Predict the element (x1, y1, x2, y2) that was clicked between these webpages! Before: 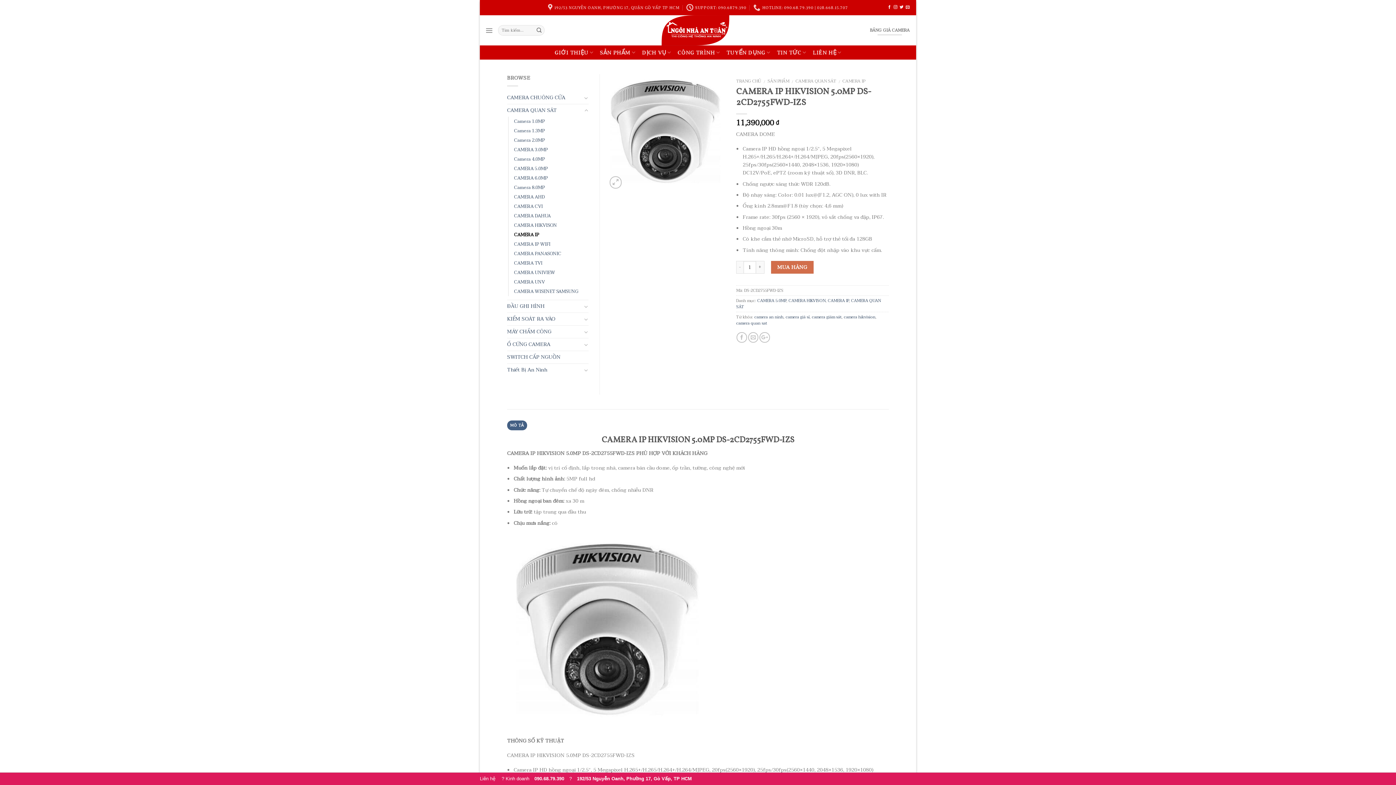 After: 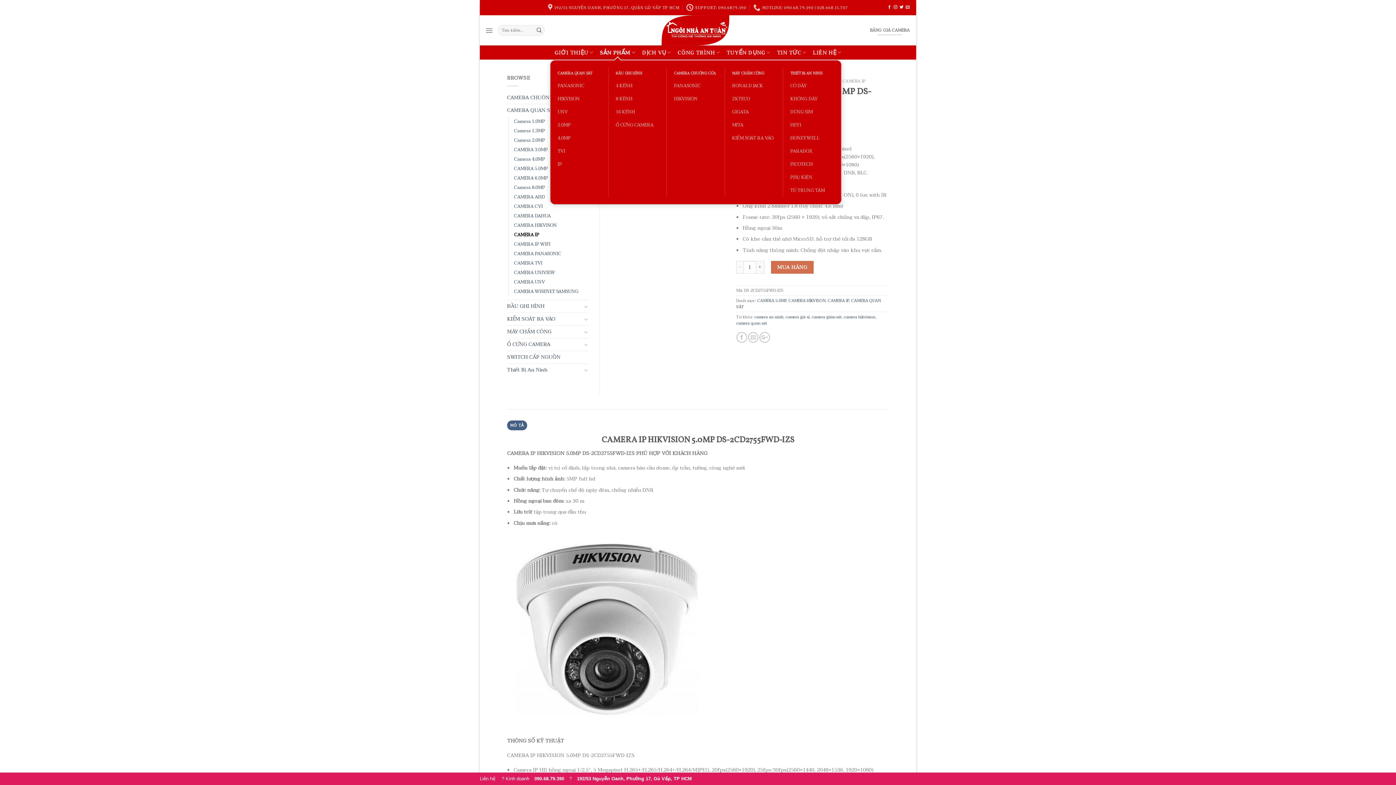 Action: bbox: (600, 45, 635, 59) label: SẢN PHẨM